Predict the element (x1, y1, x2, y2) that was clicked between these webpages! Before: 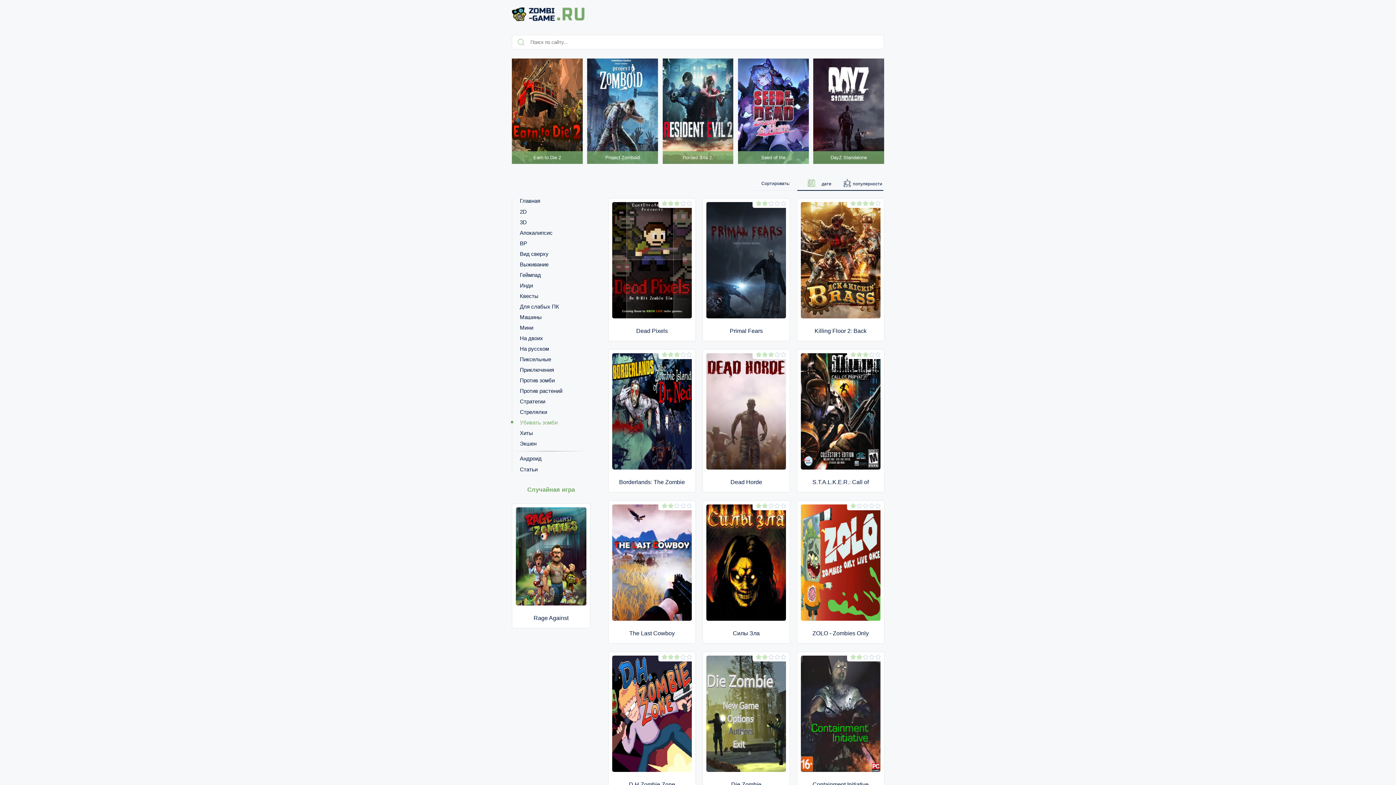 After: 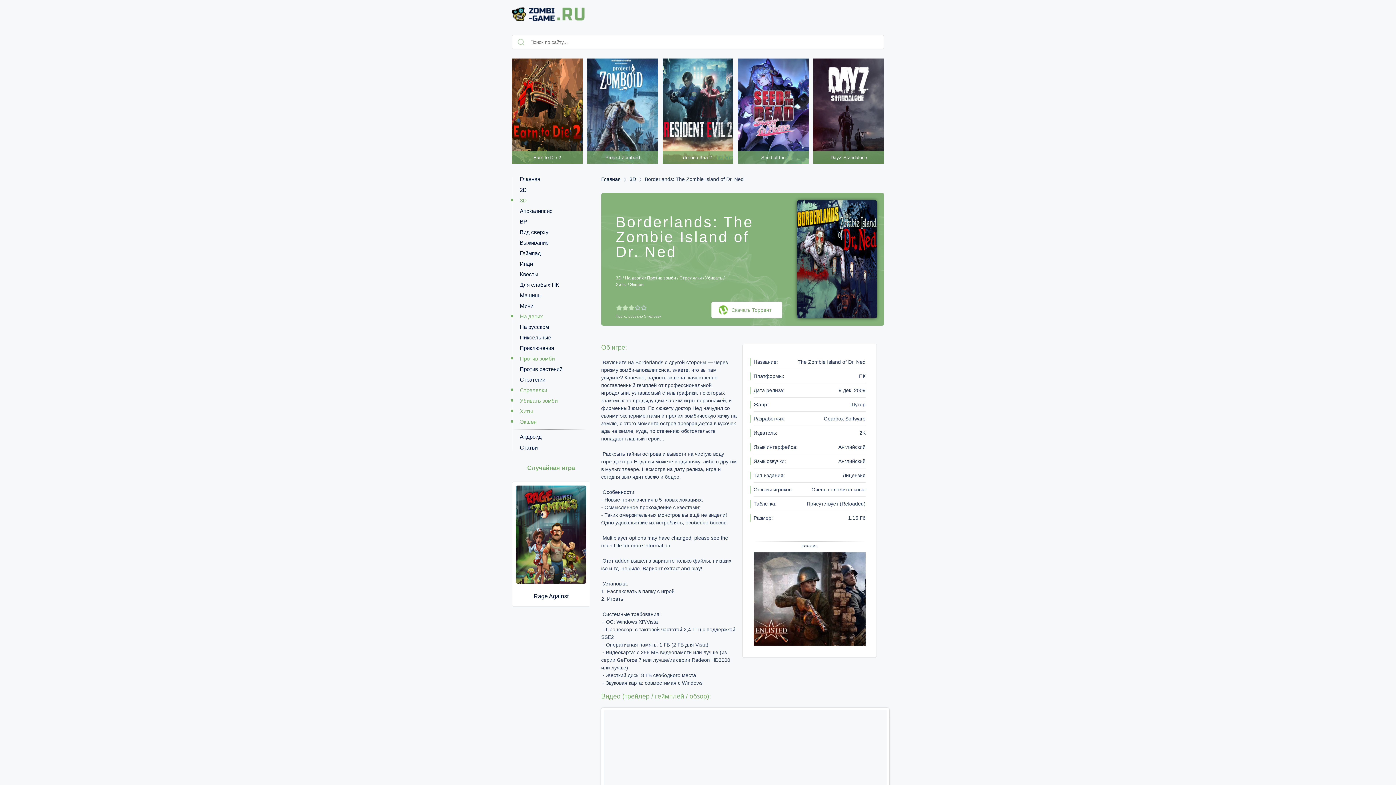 Action: label: Borderlands: The Zombie bbox: (612, 479, 691, 485)